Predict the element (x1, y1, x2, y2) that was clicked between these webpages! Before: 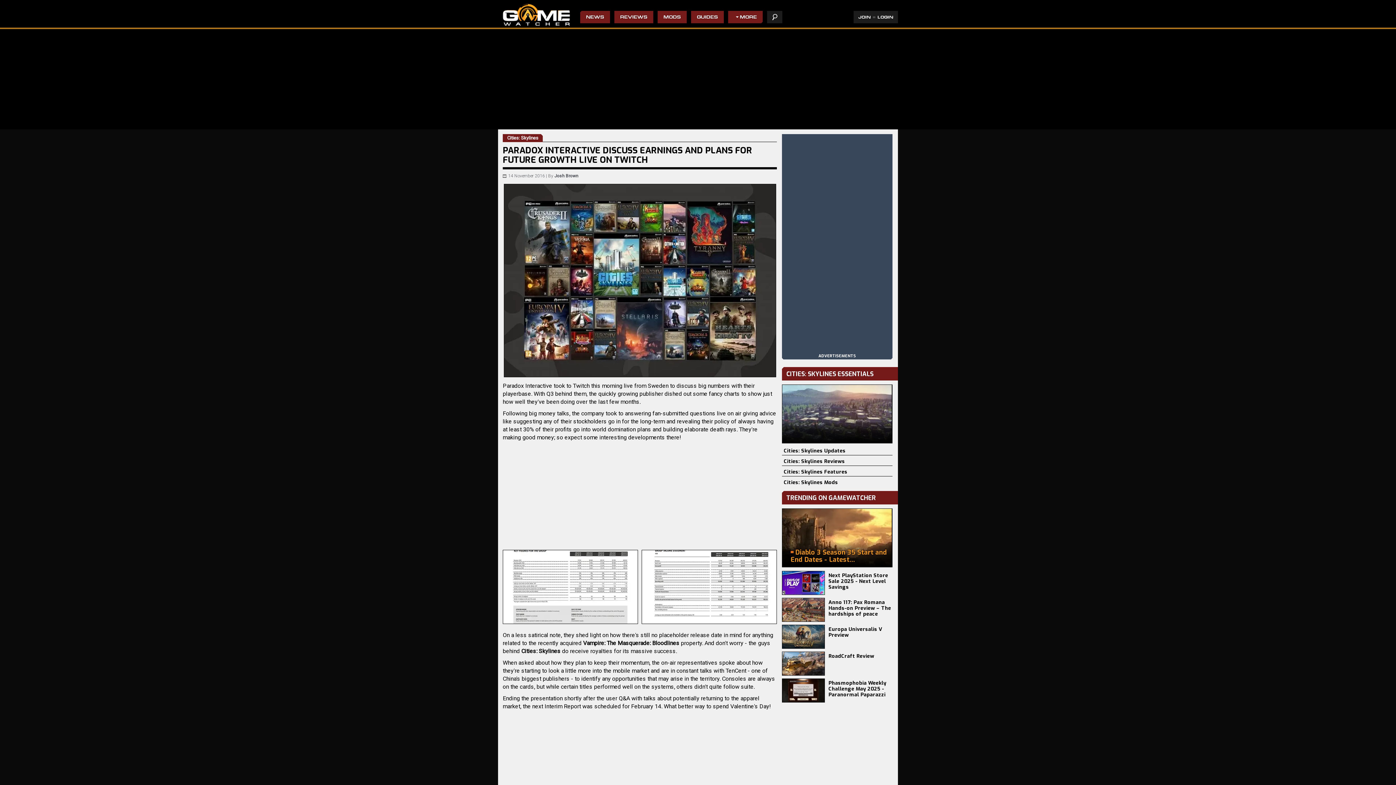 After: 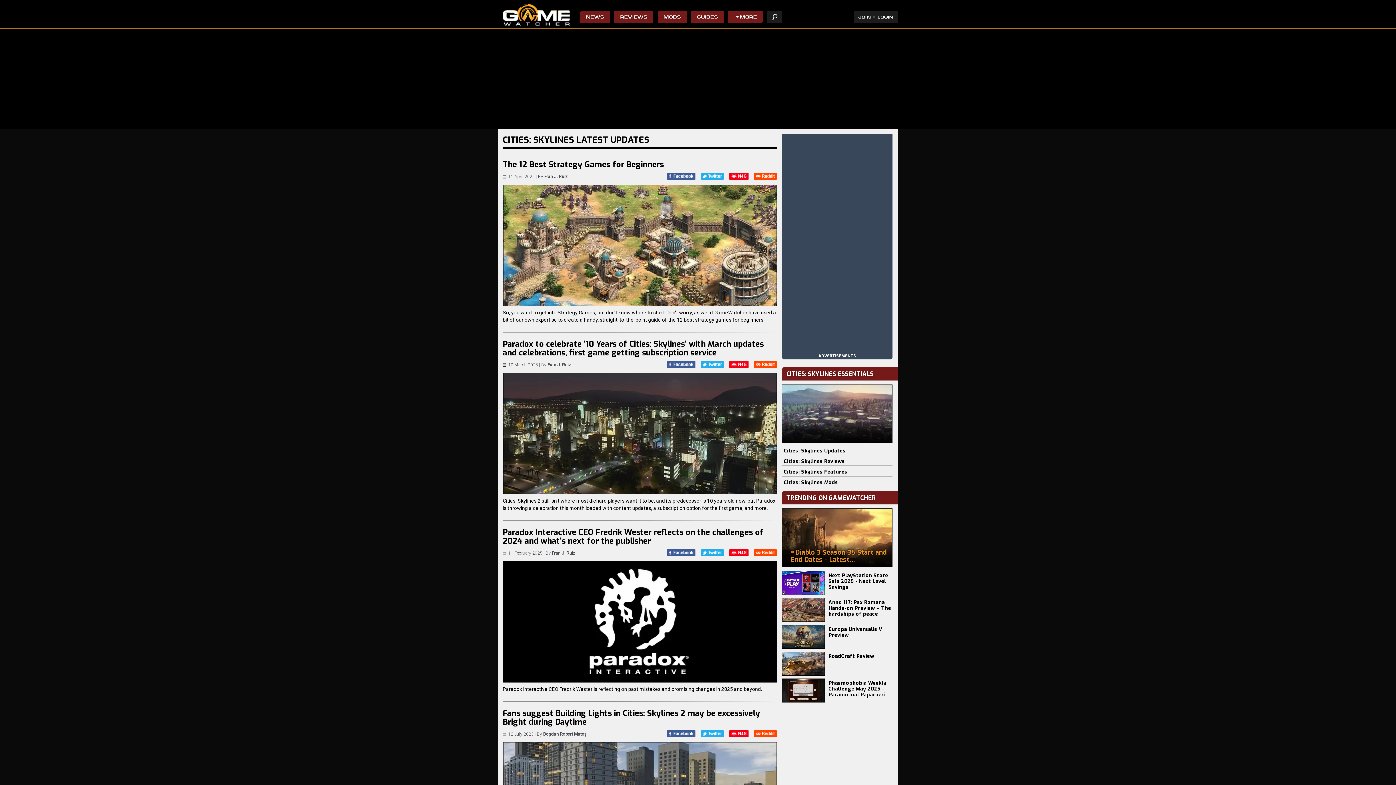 Action: label: Cities: Skylines Updates bbox: (784, 447, 845, 454)